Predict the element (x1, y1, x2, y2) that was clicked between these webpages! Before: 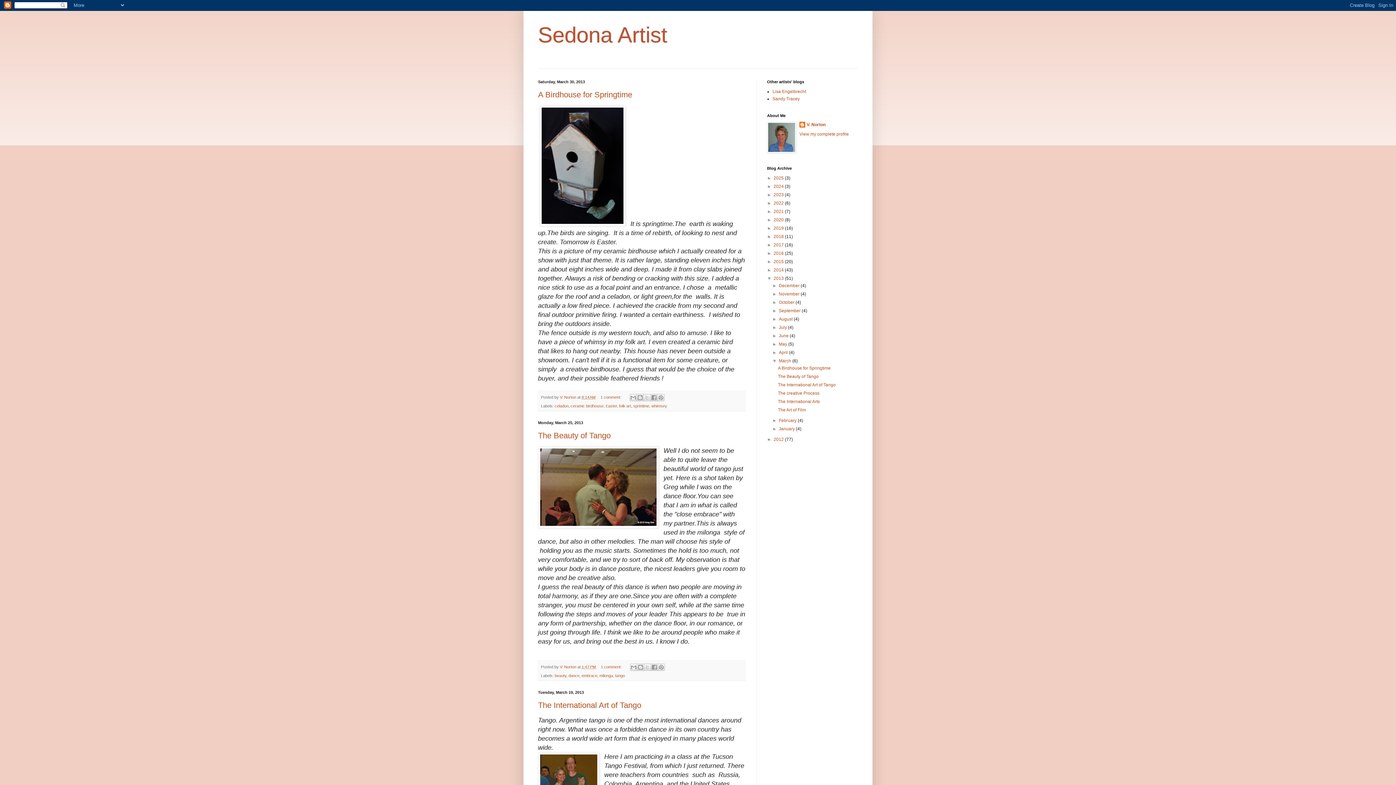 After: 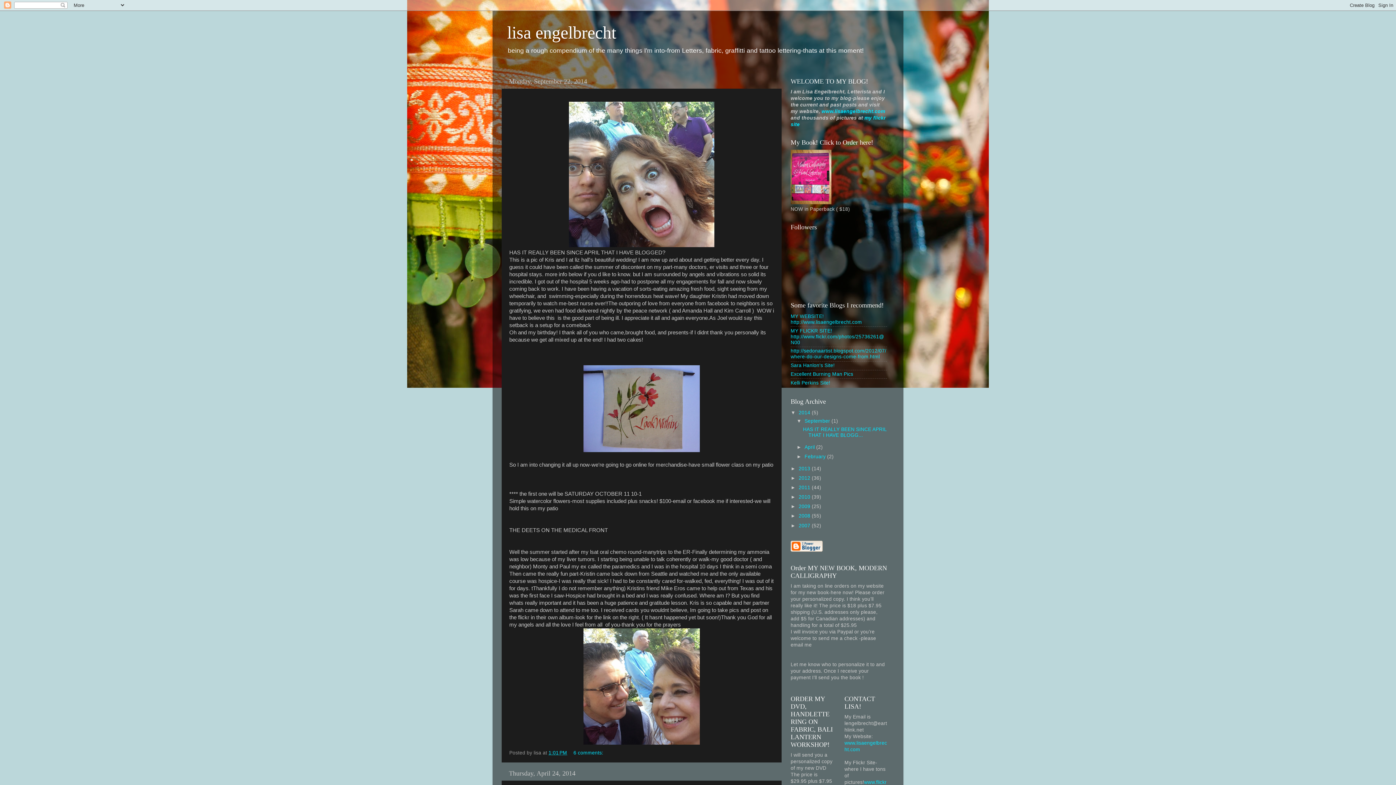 Action: bbox: (772, 89, 806, 94) label: Lisa Engelbrecht